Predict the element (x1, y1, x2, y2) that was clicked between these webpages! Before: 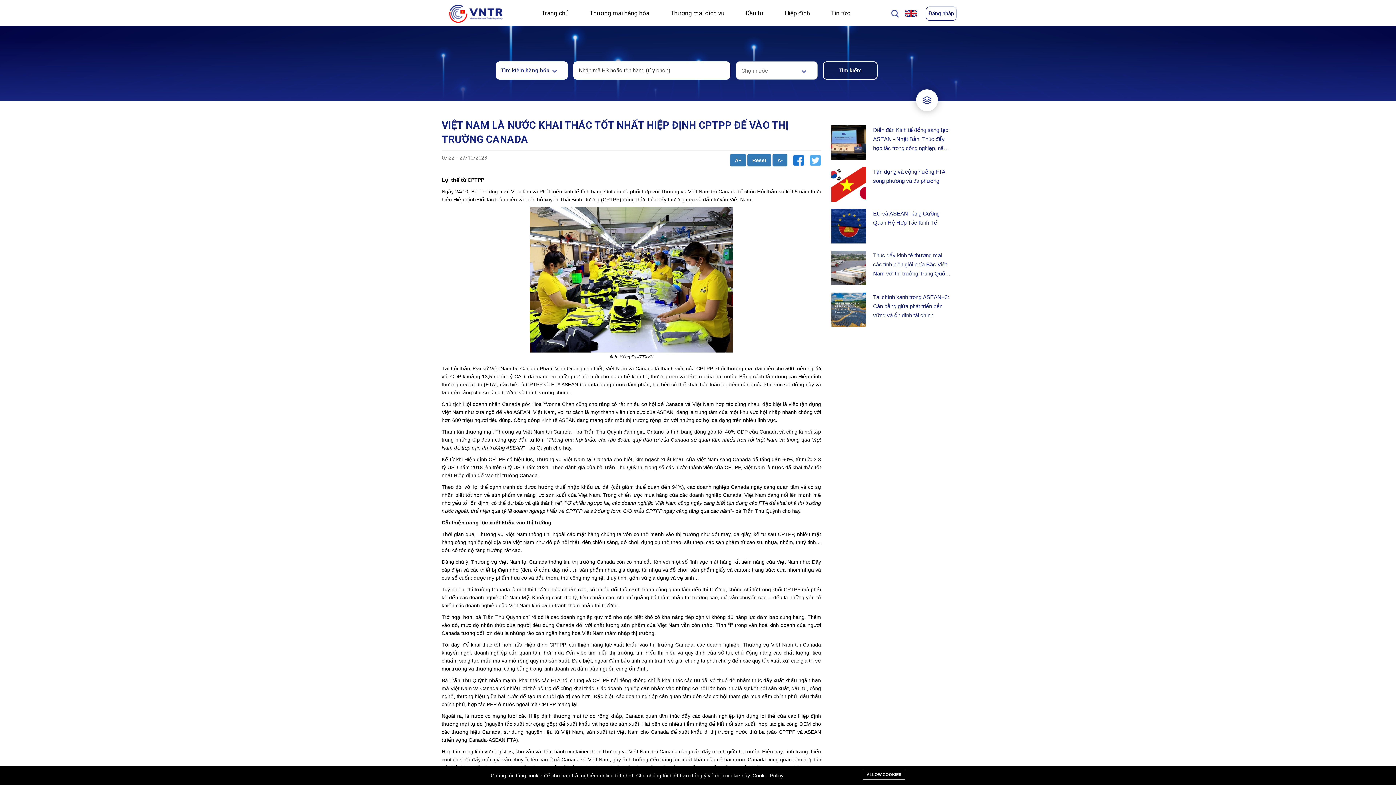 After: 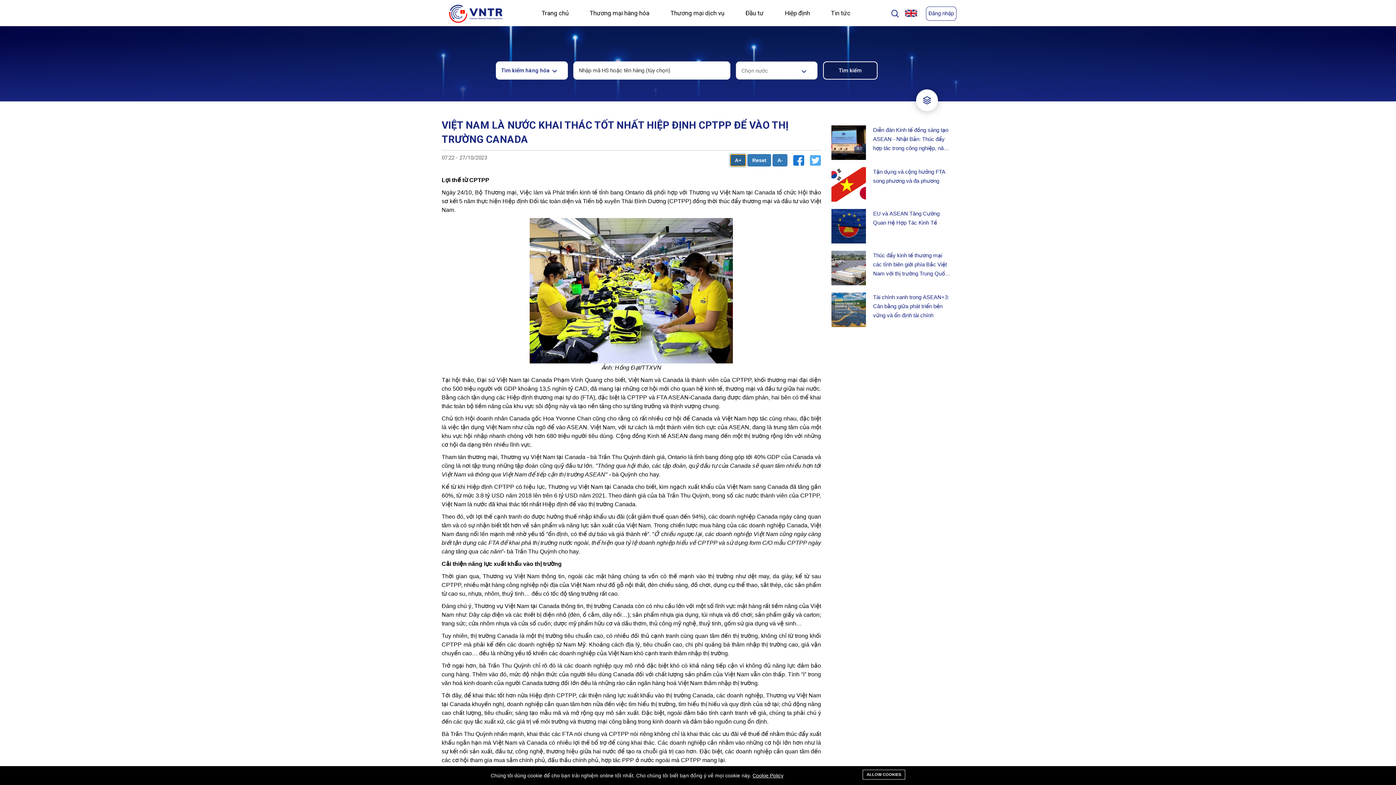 Action: bbox: (730, 154, 746, 166) label: A+